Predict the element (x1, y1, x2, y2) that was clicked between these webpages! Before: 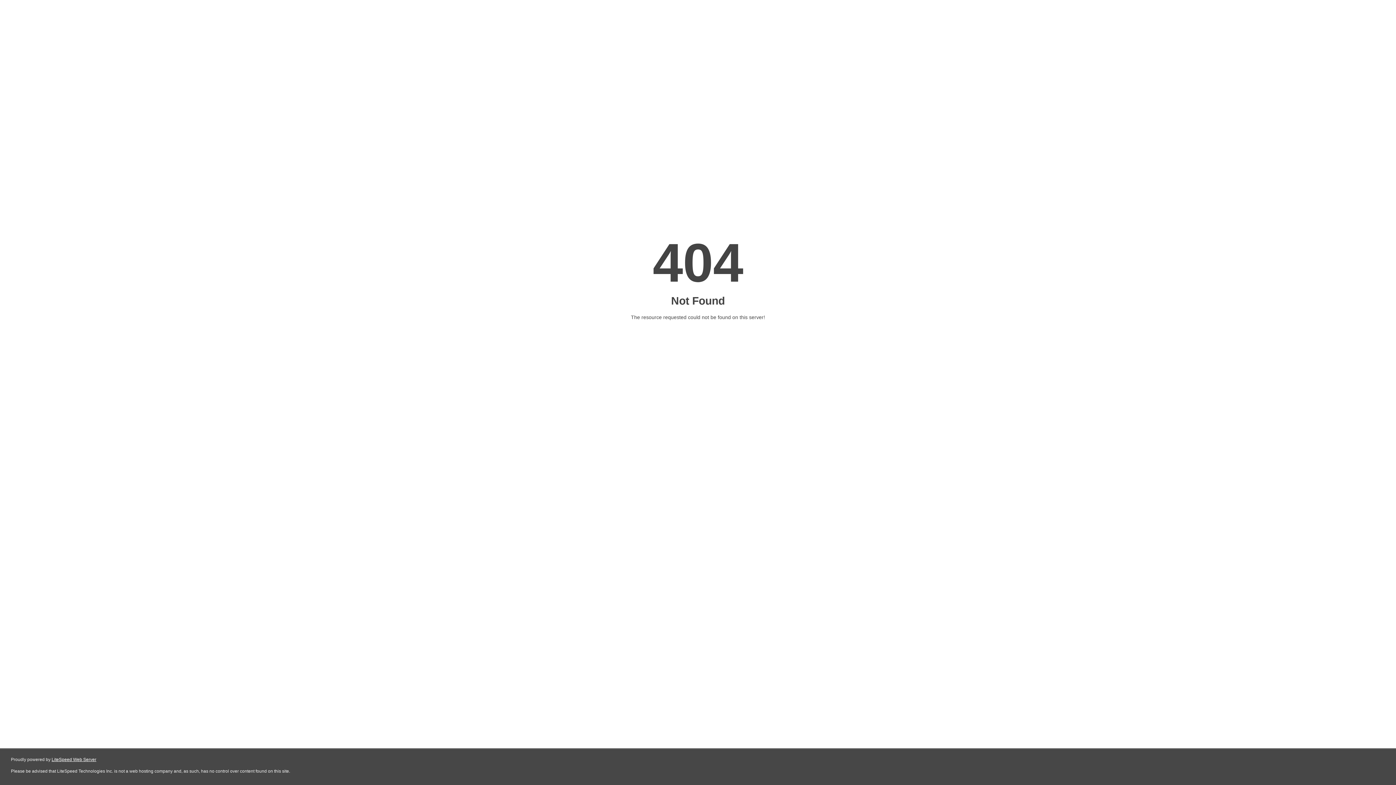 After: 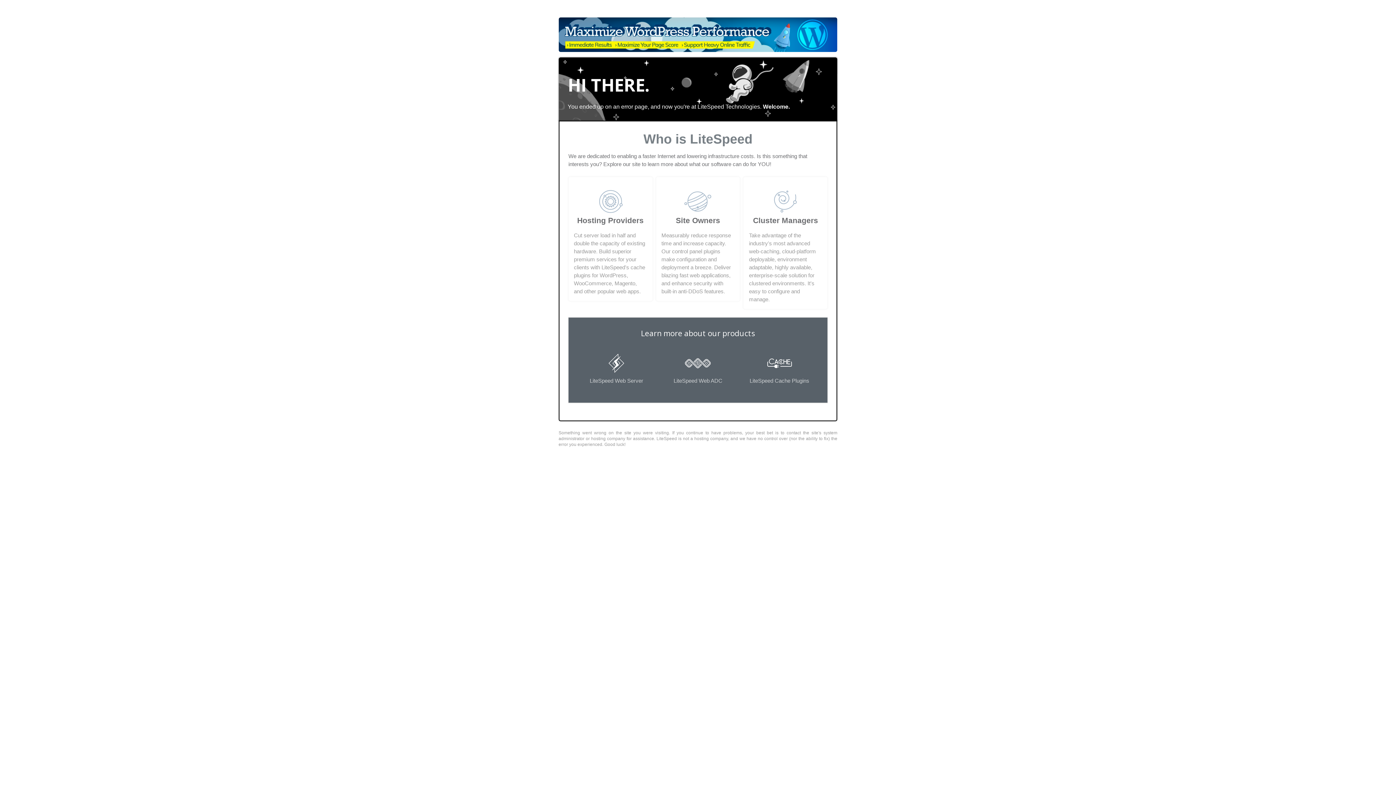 Action: label: LiteSpeed Web Server bbox: (51, 757, 96, 762)